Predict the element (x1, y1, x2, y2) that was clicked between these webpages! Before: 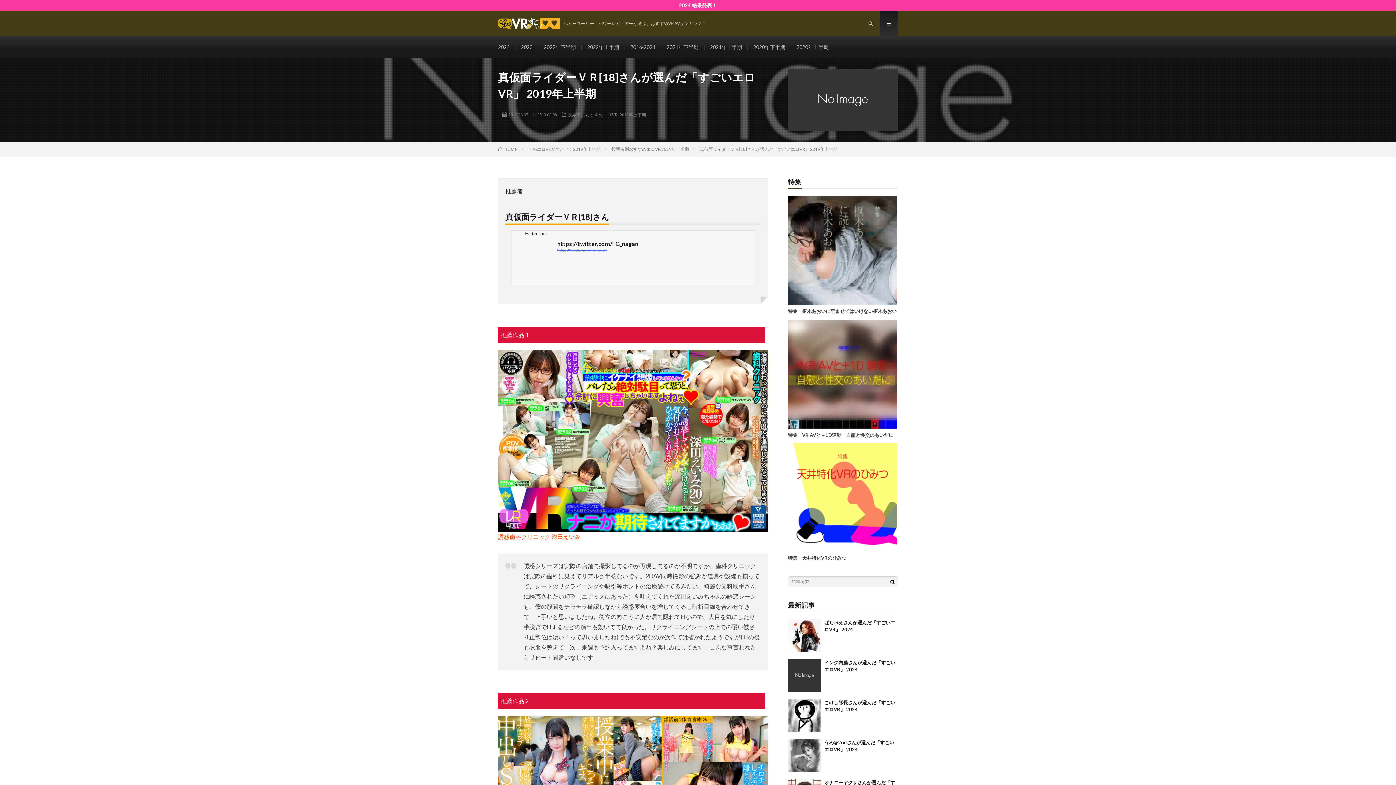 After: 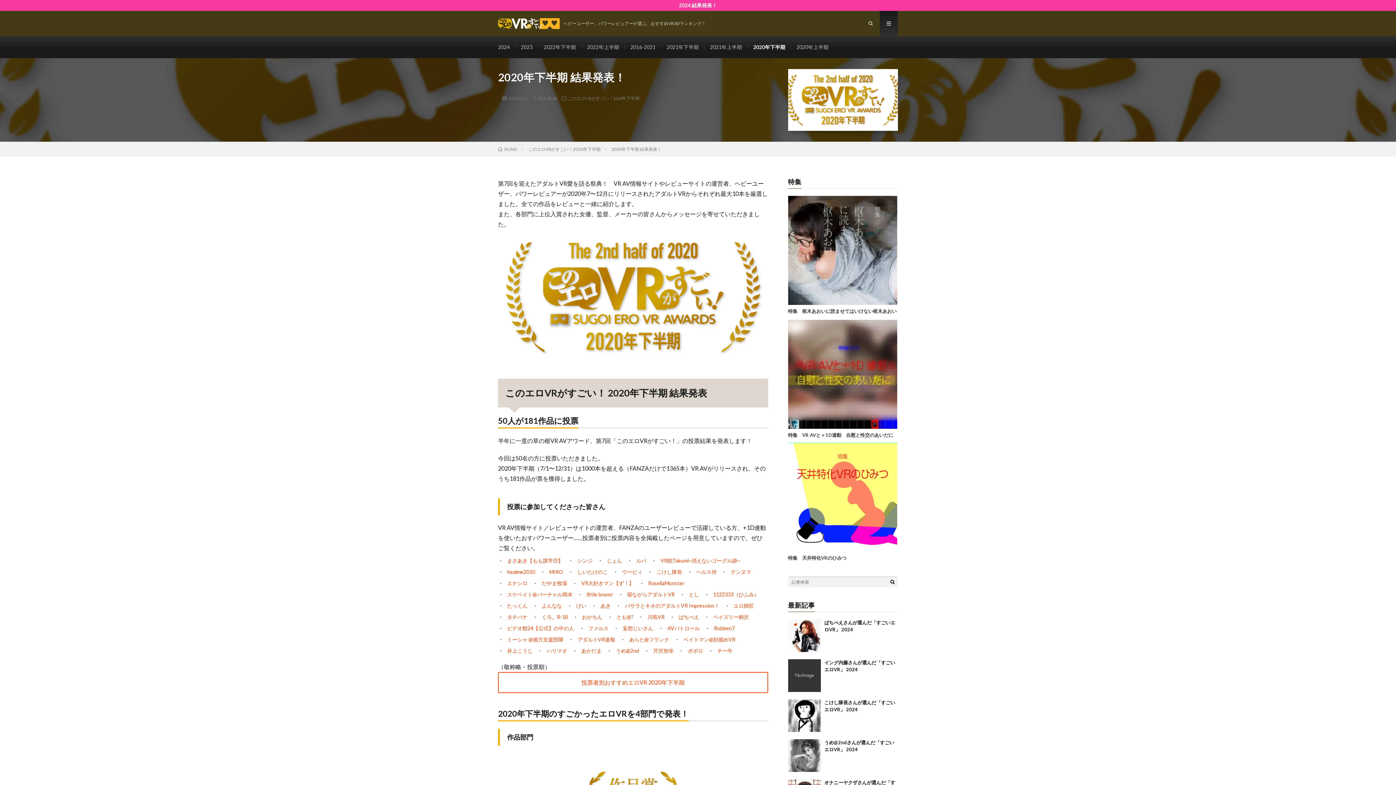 Action: label: 2020年下半期 bbox: (753, 44, 785, 50)